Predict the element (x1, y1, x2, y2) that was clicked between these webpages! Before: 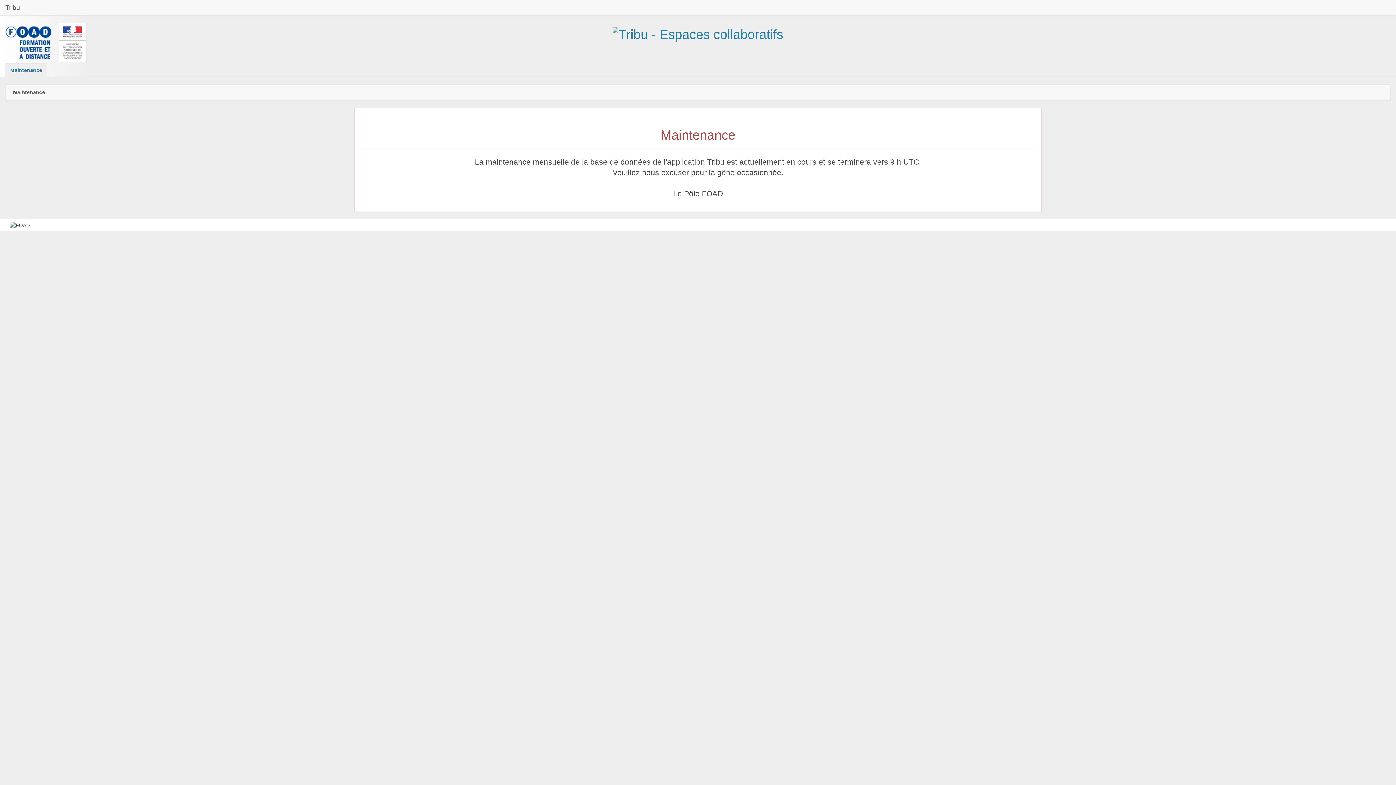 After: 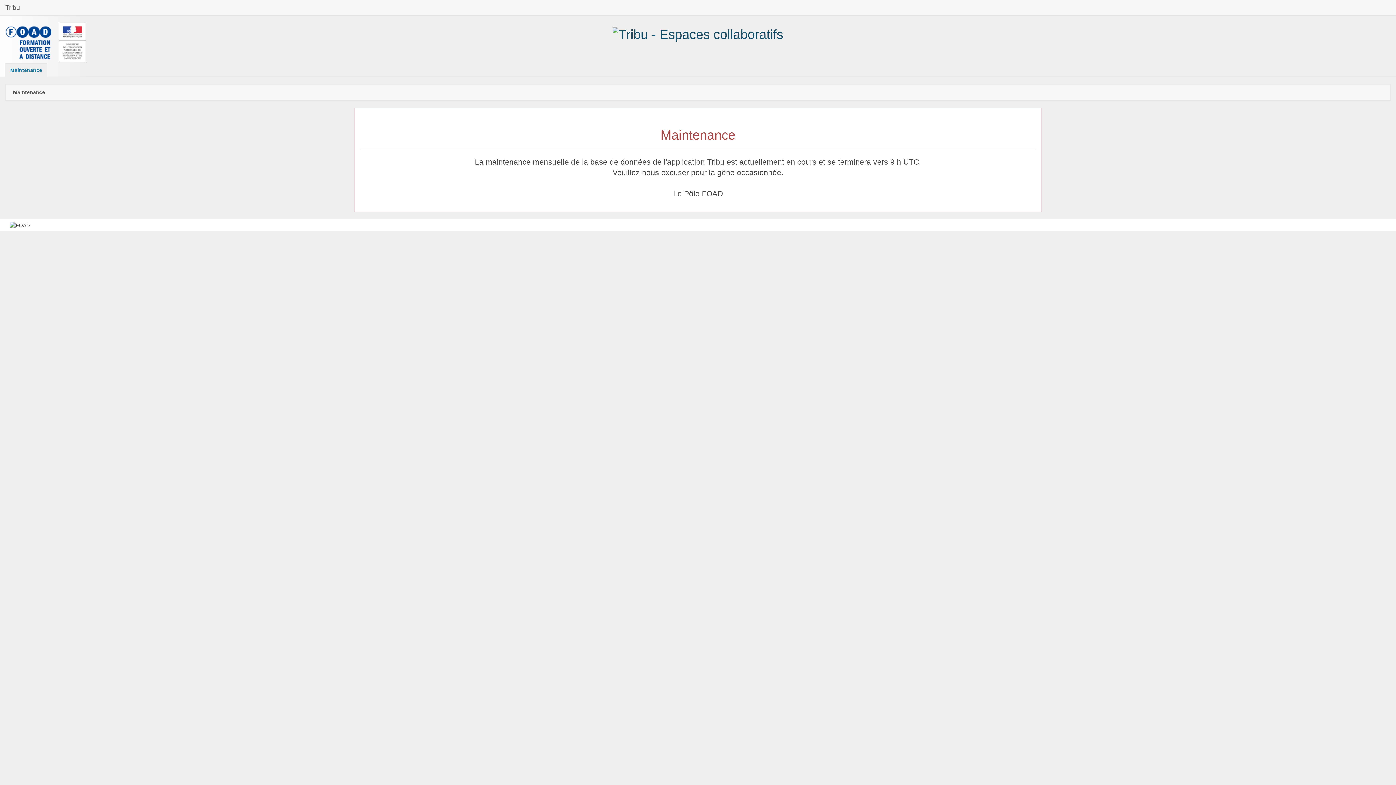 Action: bbox: (612, 25, 783, 40)